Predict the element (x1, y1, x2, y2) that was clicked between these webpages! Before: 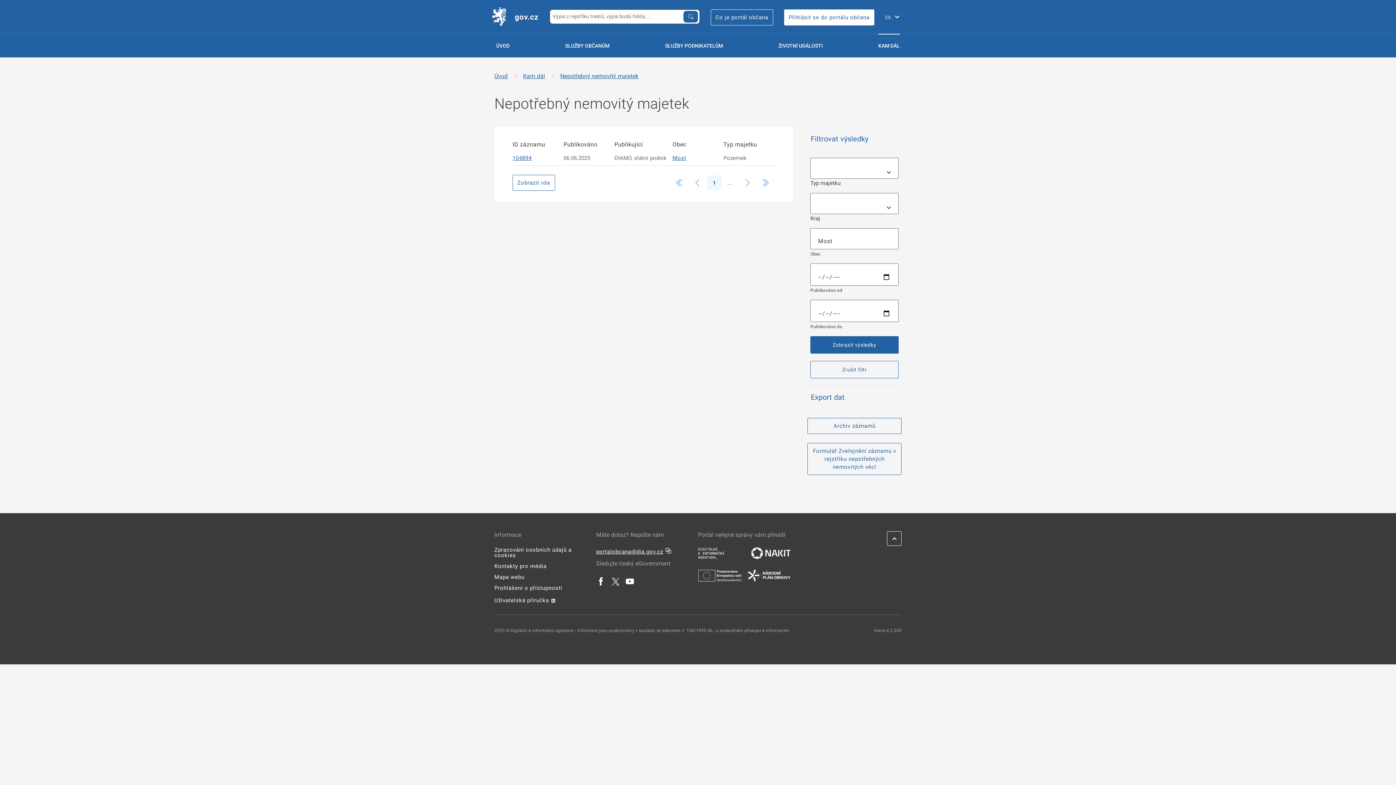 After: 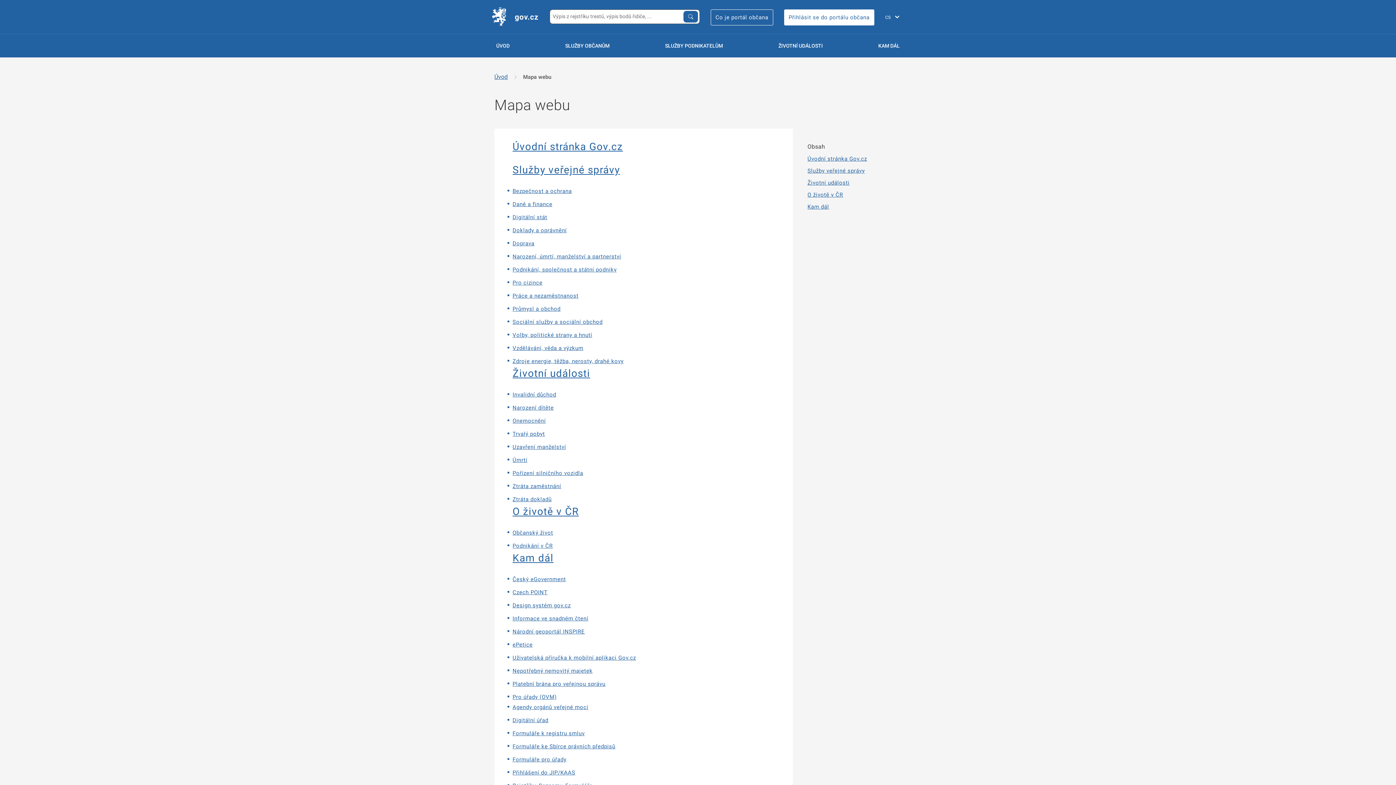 Action: label: Mapa webu   bbox: (494, 574, 524, 580)